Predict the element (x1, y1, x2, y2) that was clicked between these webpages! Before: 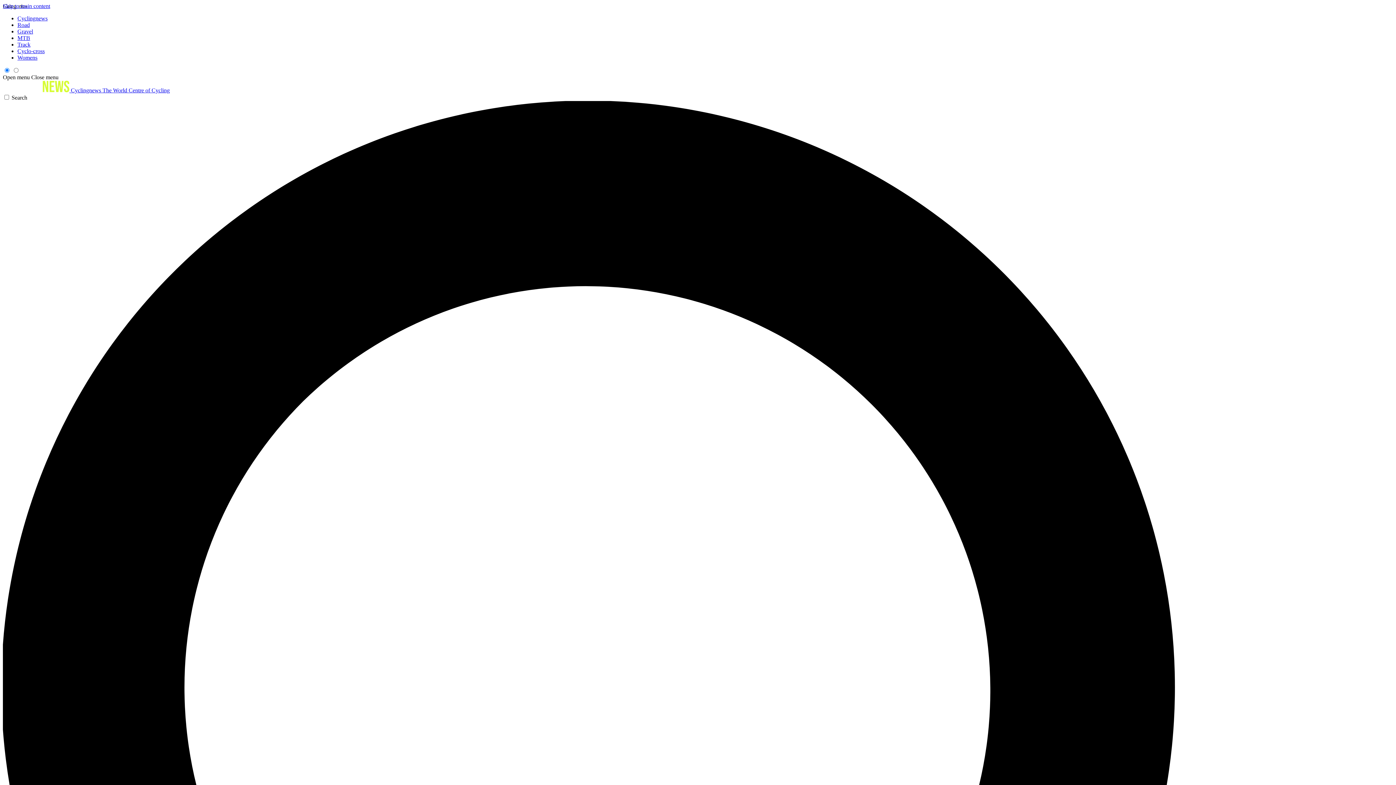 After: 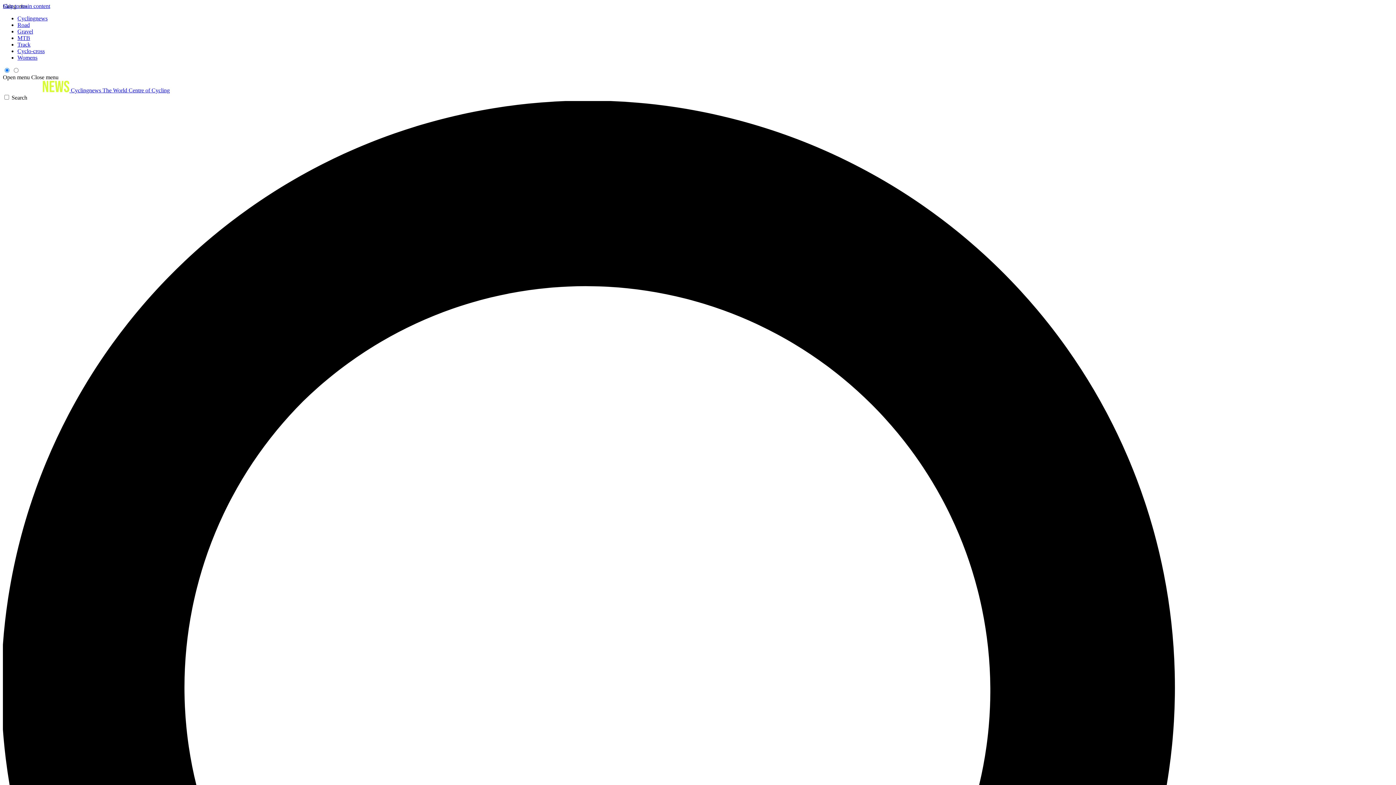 Action: bbox: (17, 34, 30, 41) label: MTB